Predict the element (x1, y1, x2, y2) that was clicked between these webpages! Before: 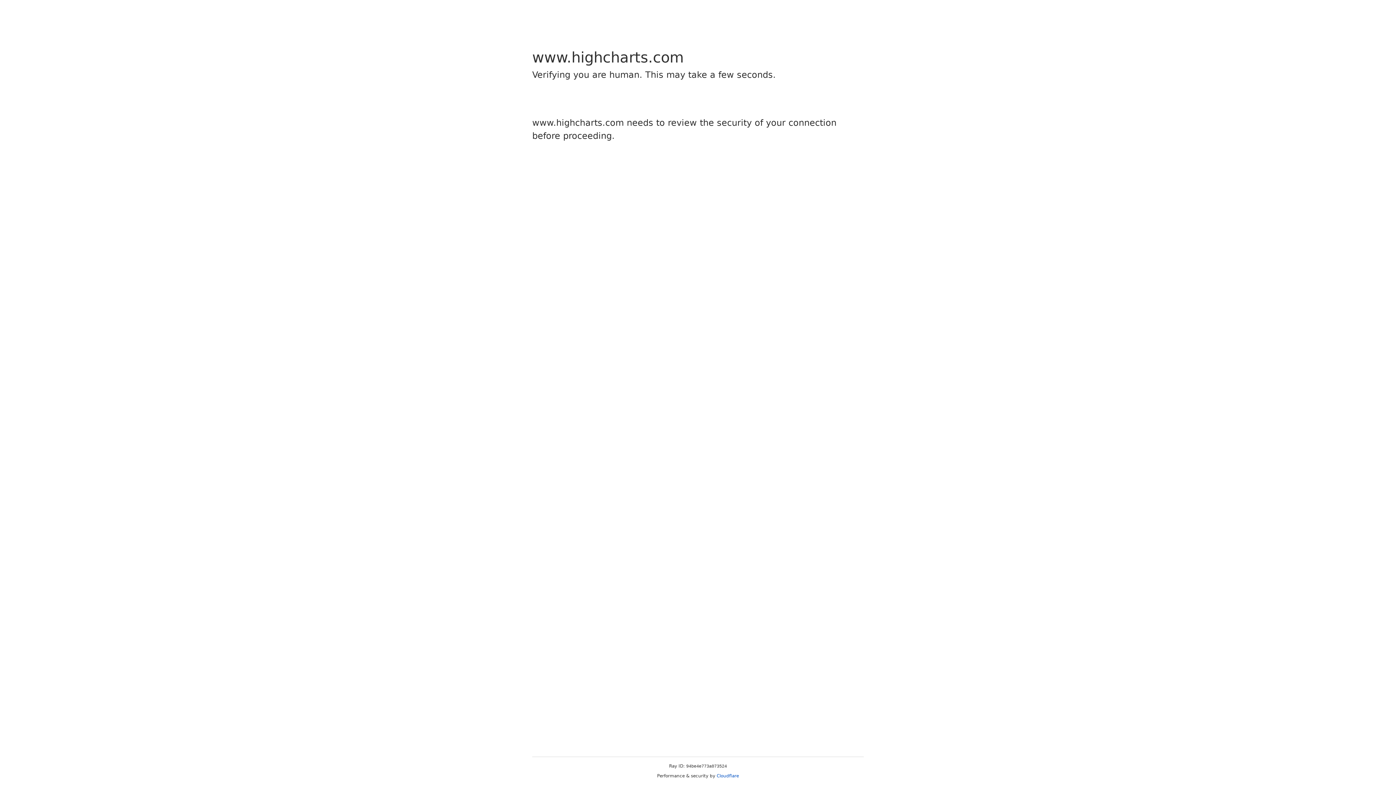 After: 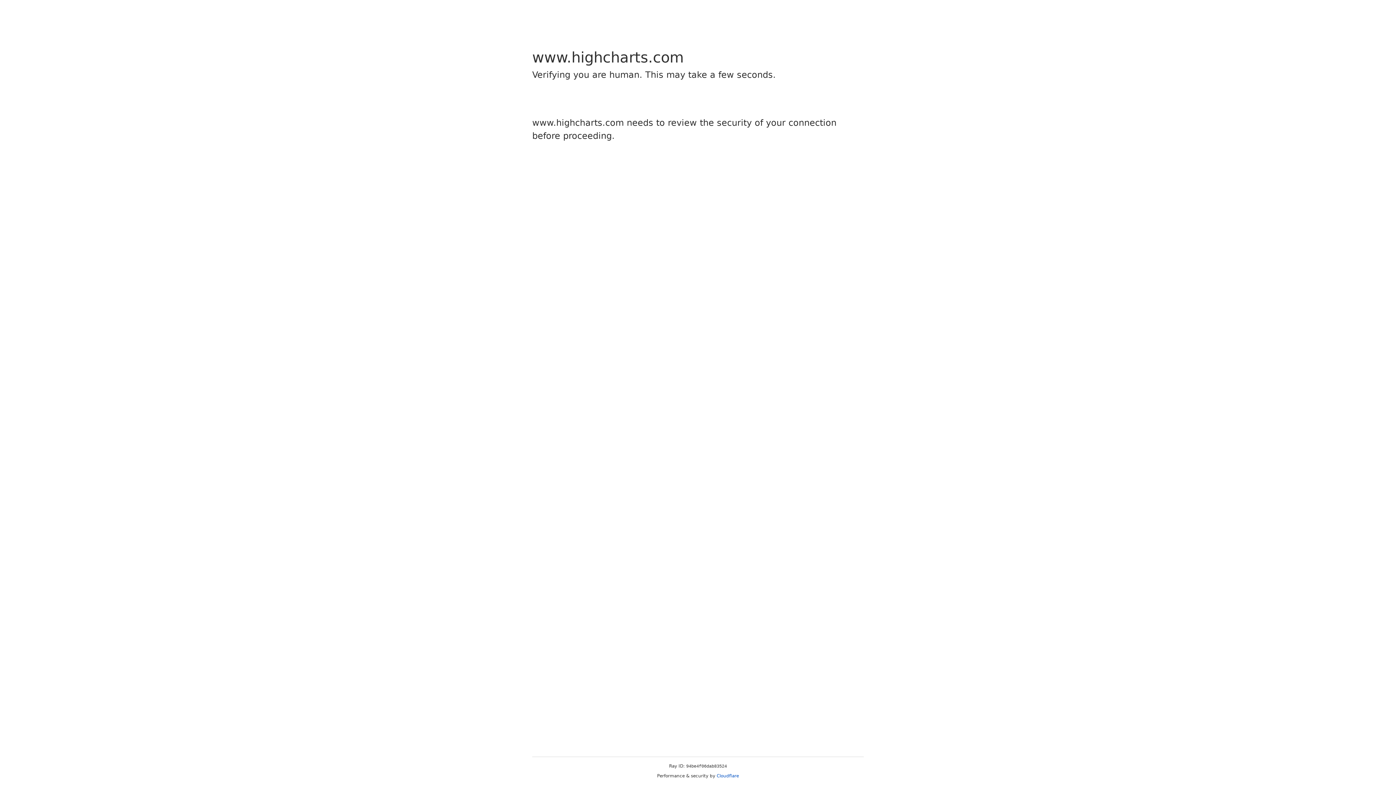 Action: bbox: (716, 773, 739, 778) label: Cloudflare